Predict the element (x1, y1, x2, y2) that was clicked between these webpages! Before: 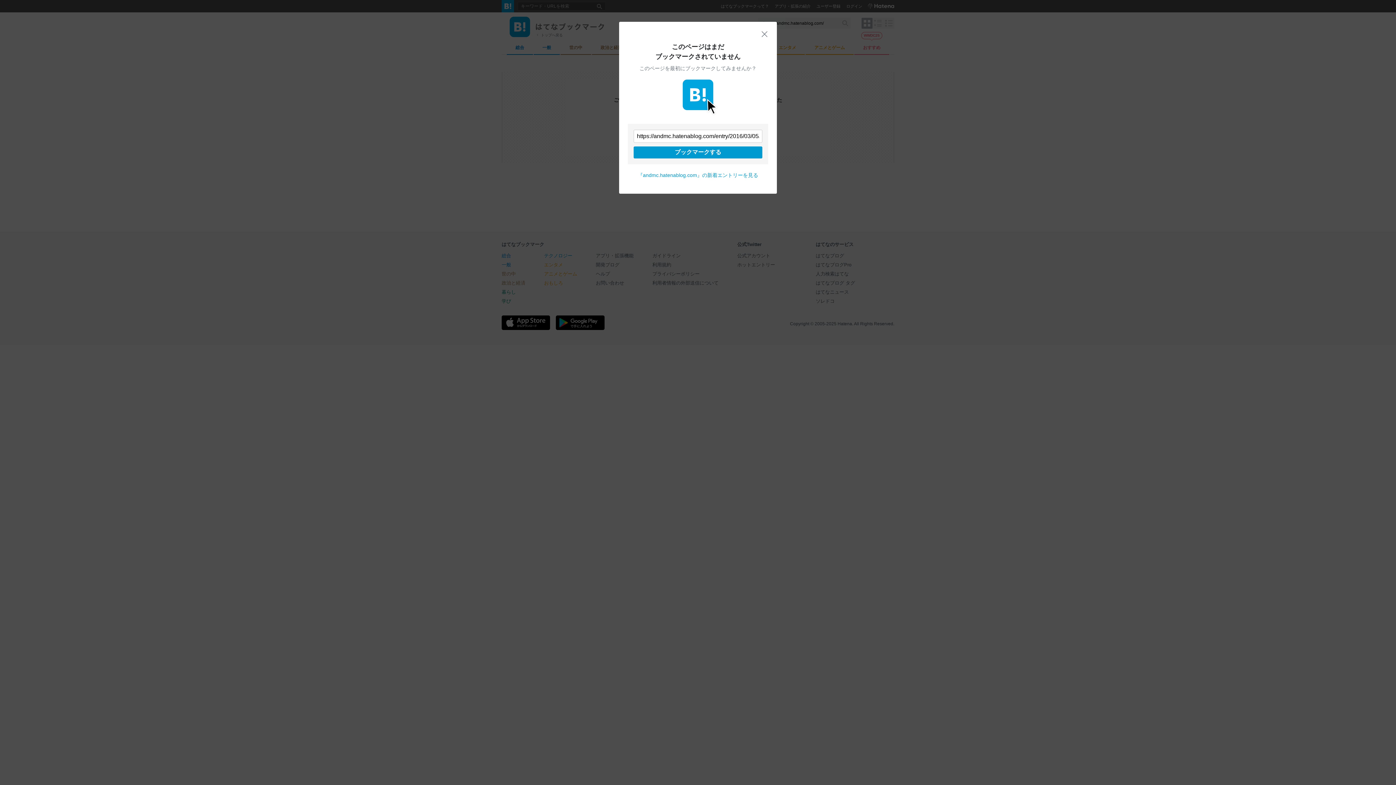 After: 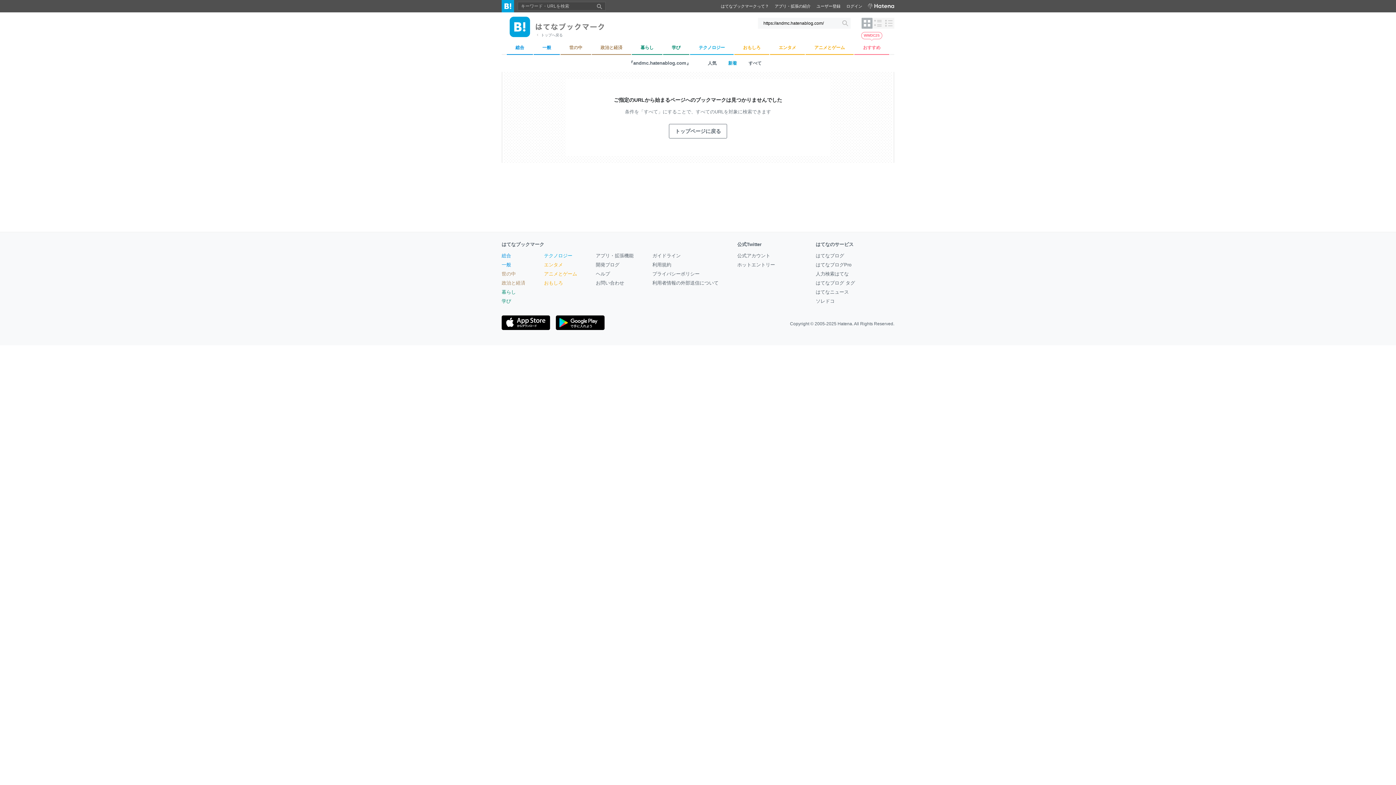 Action: label: 閉じる bbox: (761, 30, 768, 37)